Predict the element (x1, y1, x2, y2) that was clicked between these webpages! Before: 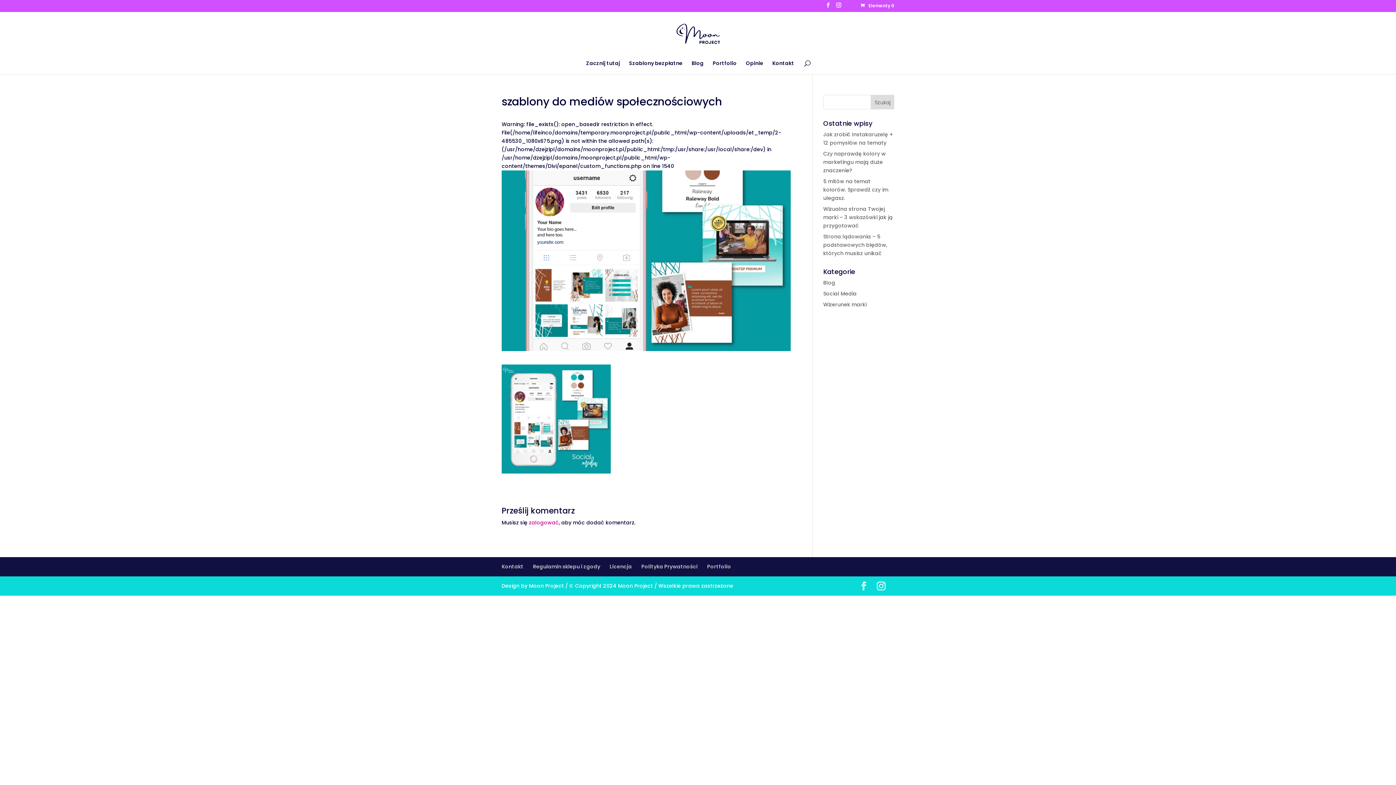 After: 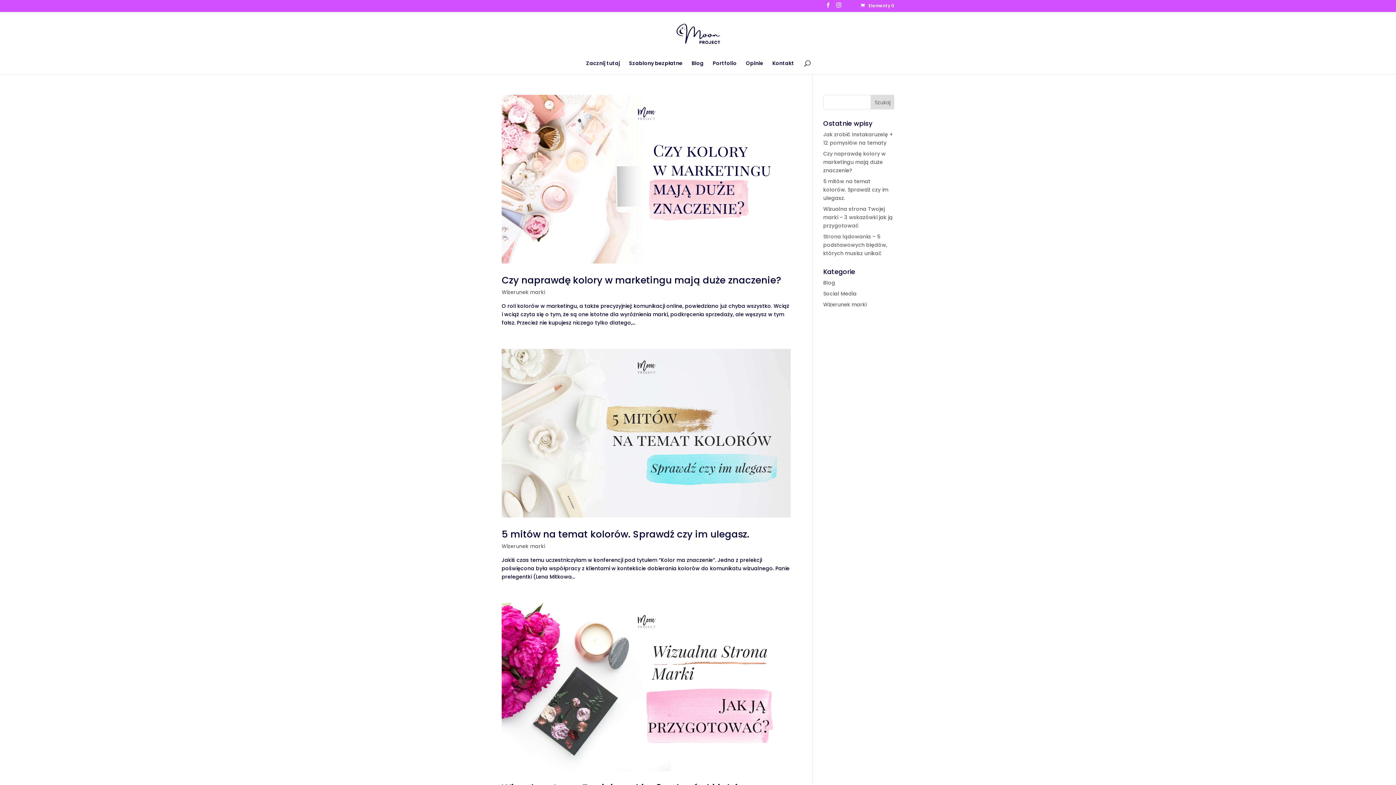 Action: label: Wizerunek marki bbox: (823, 301, 866, 308)